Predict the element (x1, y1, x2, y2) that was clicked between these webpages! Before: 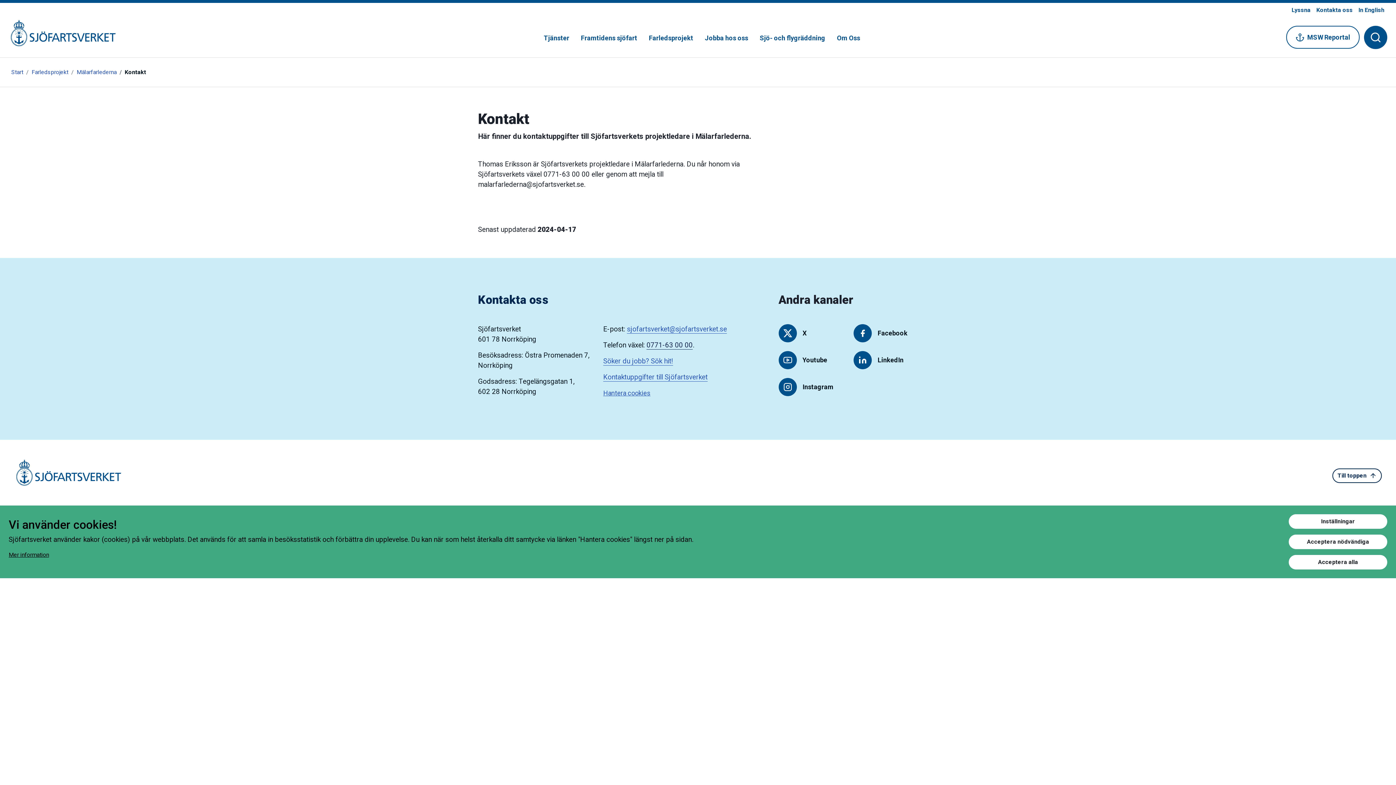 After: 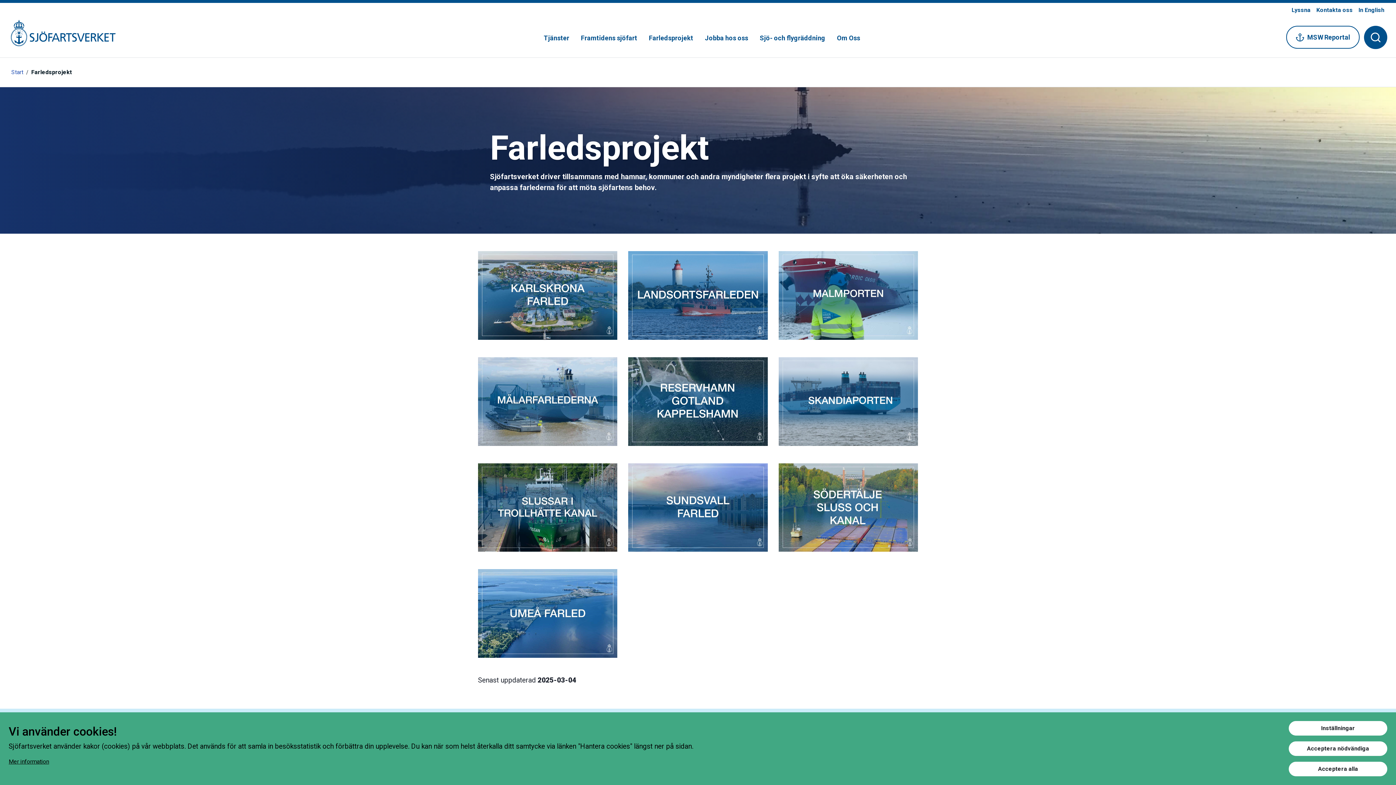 Action: bbox: (646, 18, 696, 57) label: Farledsprojekt